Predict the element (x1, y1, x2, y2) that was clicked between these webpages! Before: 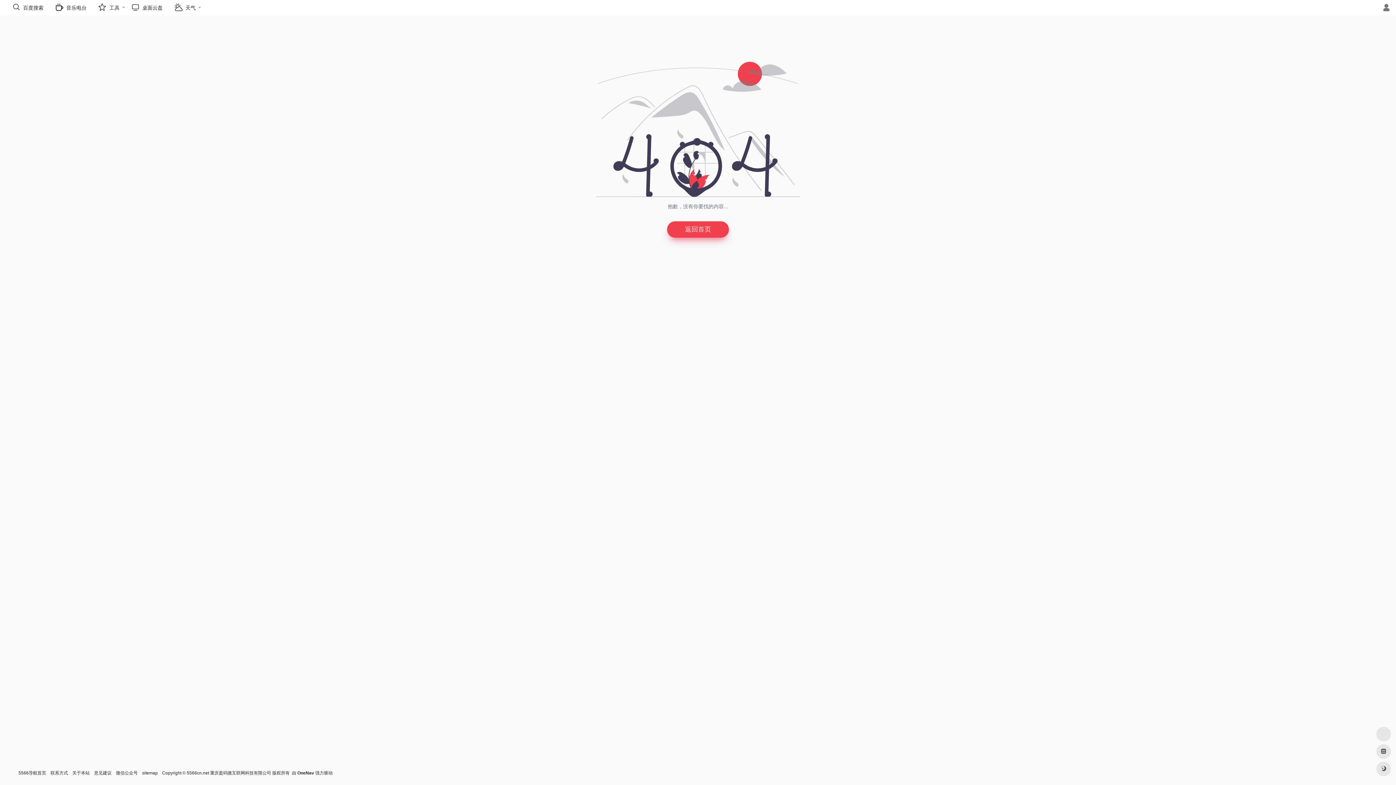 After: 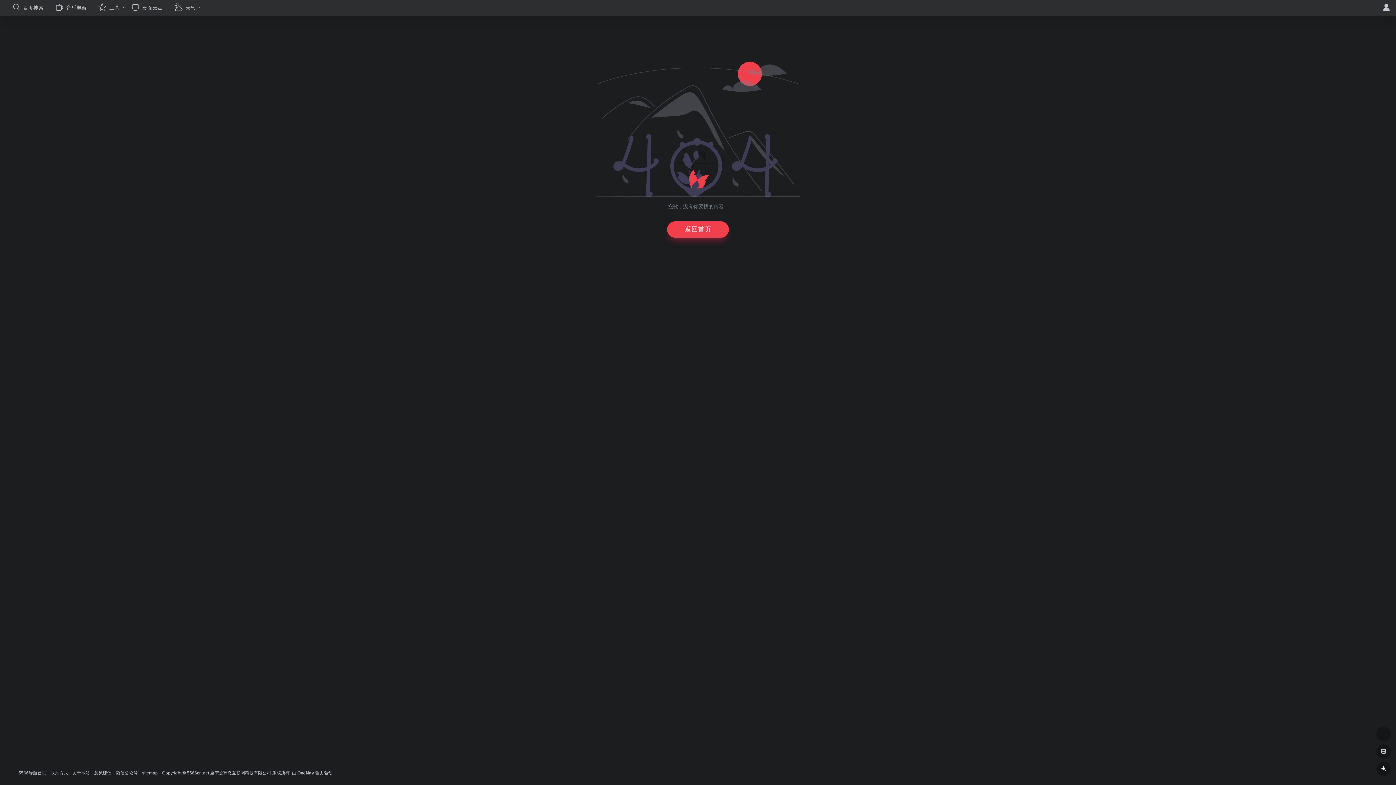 Action: bbox: (1376, 762, 1391, 776)